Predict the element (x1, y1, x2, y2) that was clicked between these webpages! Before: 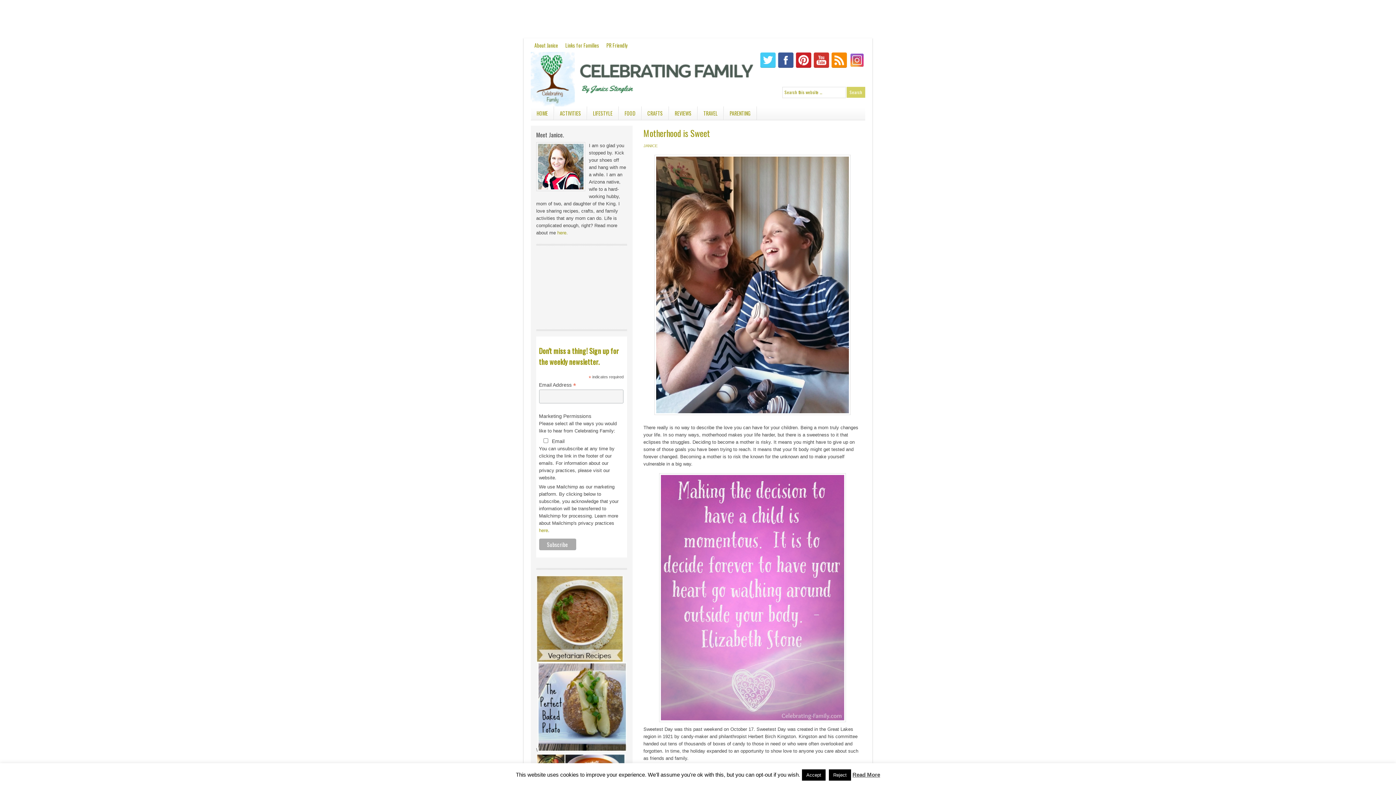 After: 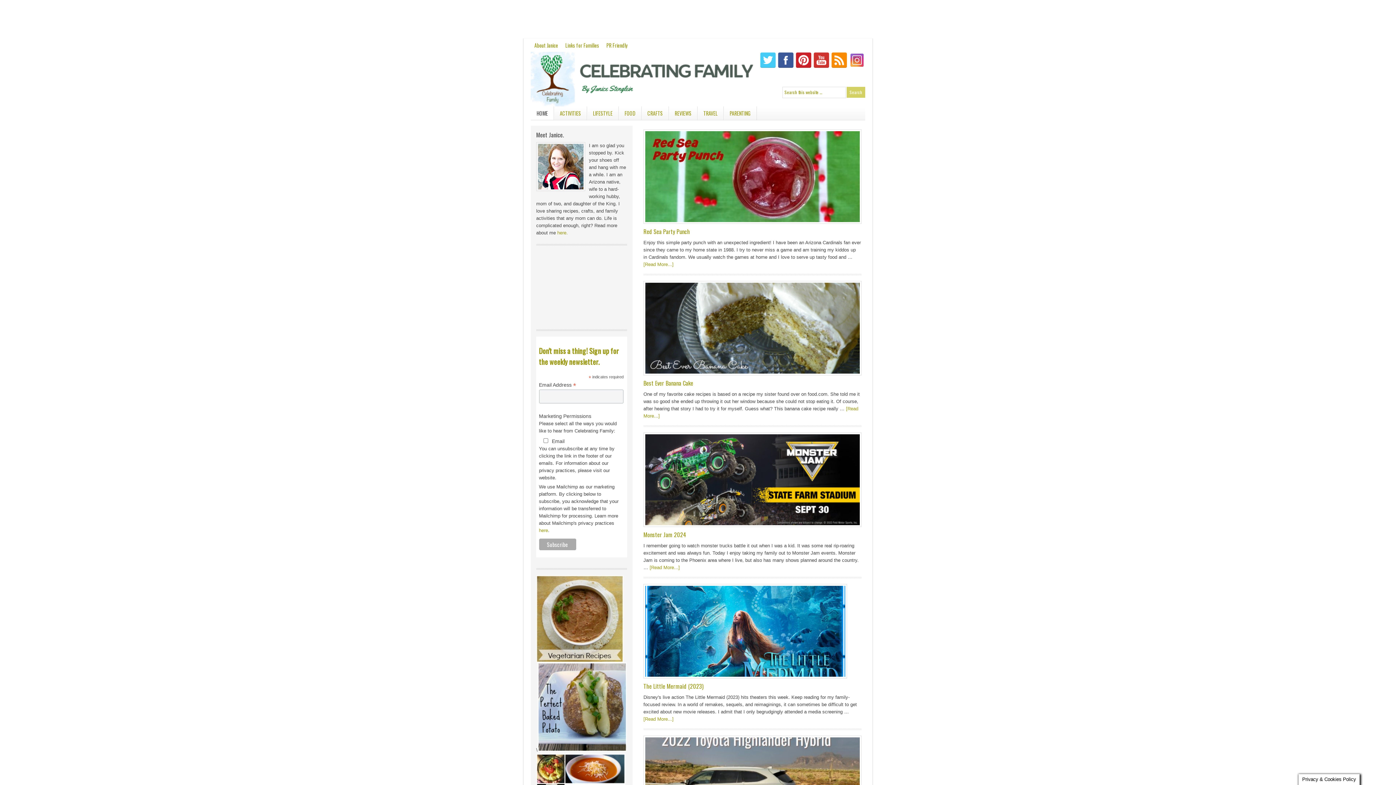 Action: label: Celebrating Family bbox: (530, 52, 640, 106)